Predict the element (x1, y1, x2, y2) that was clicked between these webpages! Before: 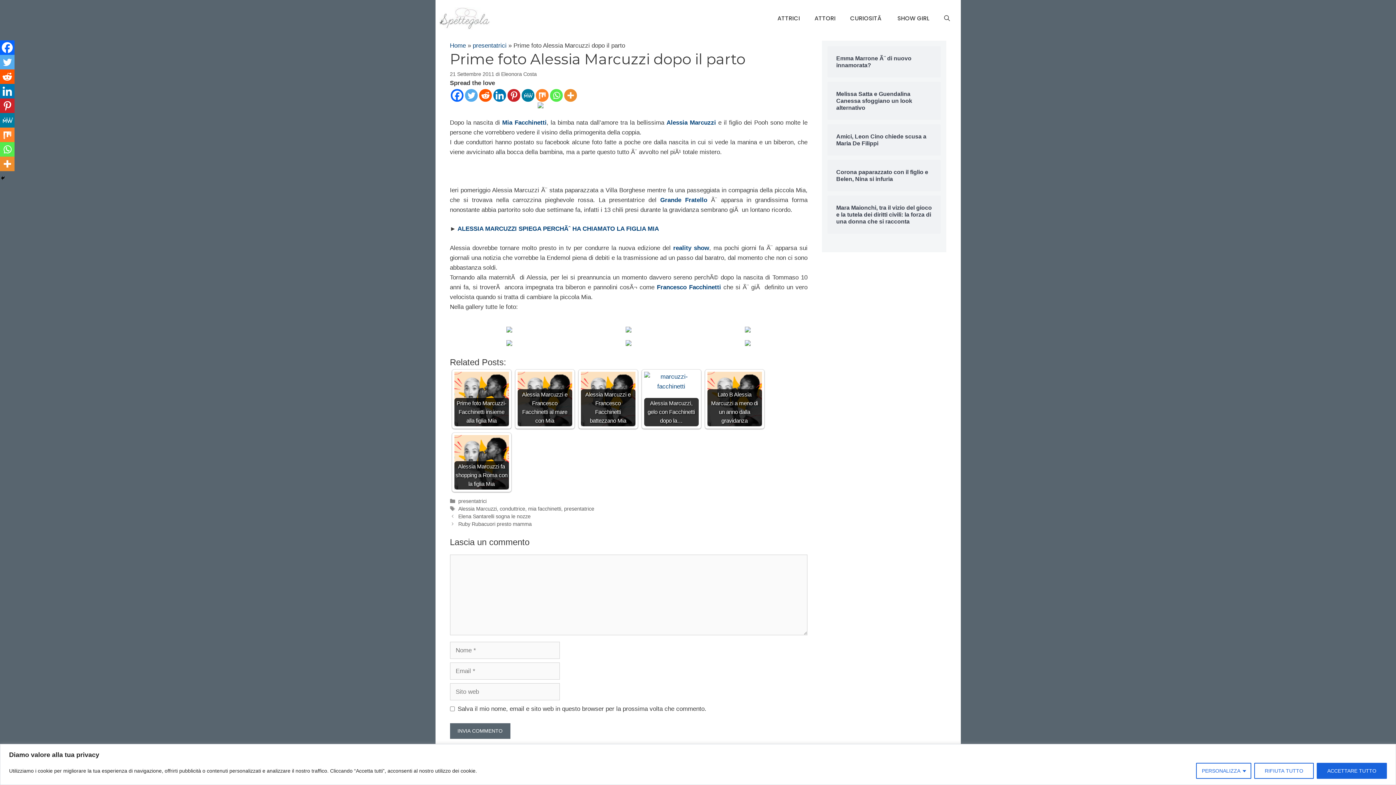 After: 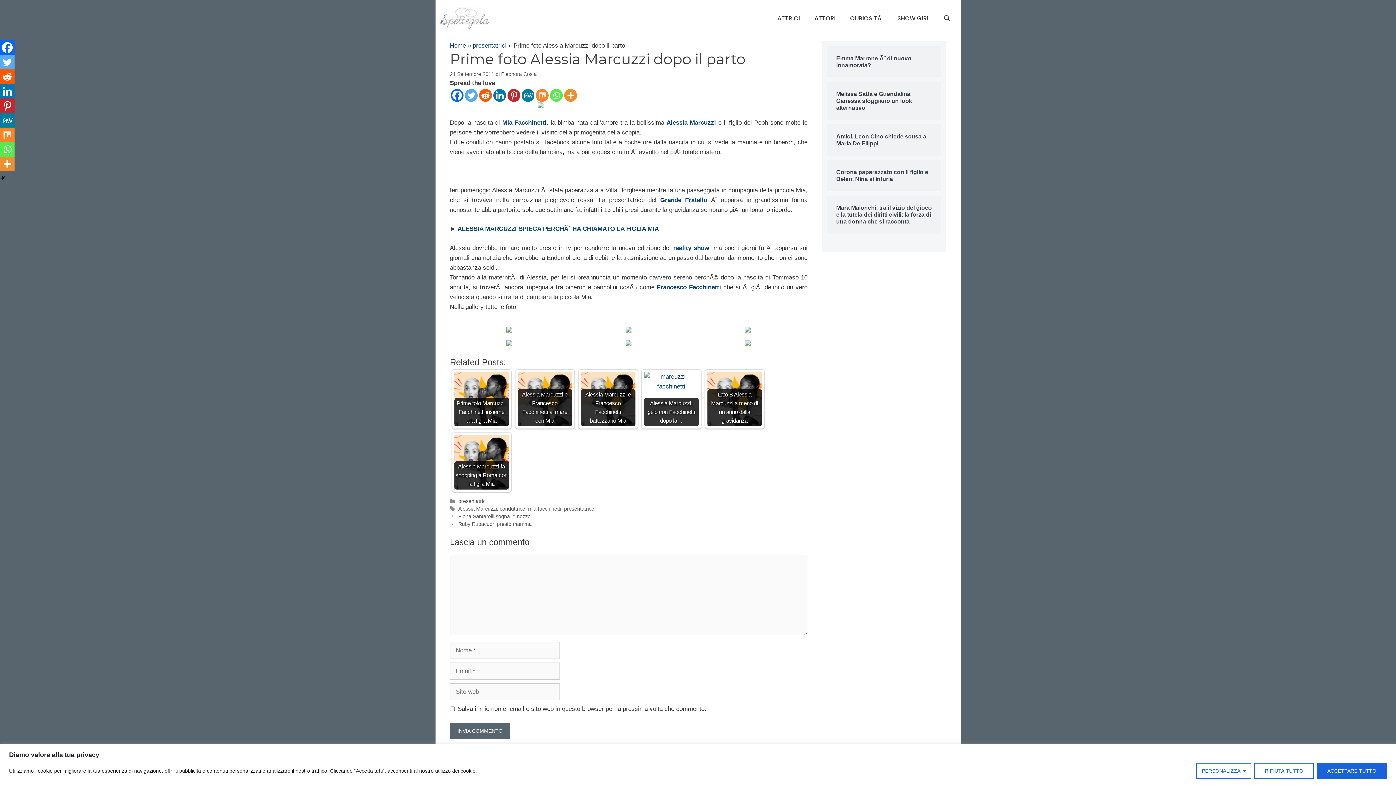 Action: label: Facebook bbox: (0, 40, 14, 54)